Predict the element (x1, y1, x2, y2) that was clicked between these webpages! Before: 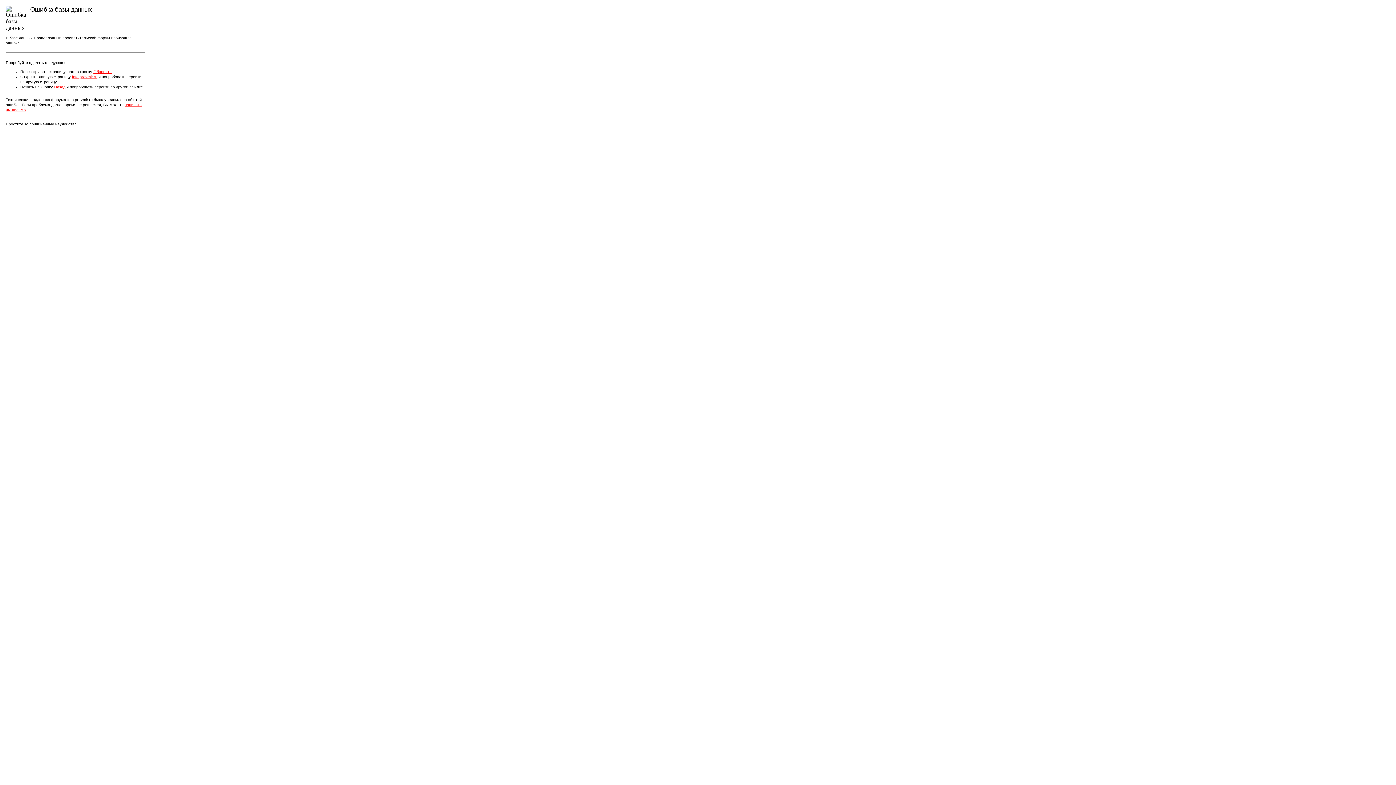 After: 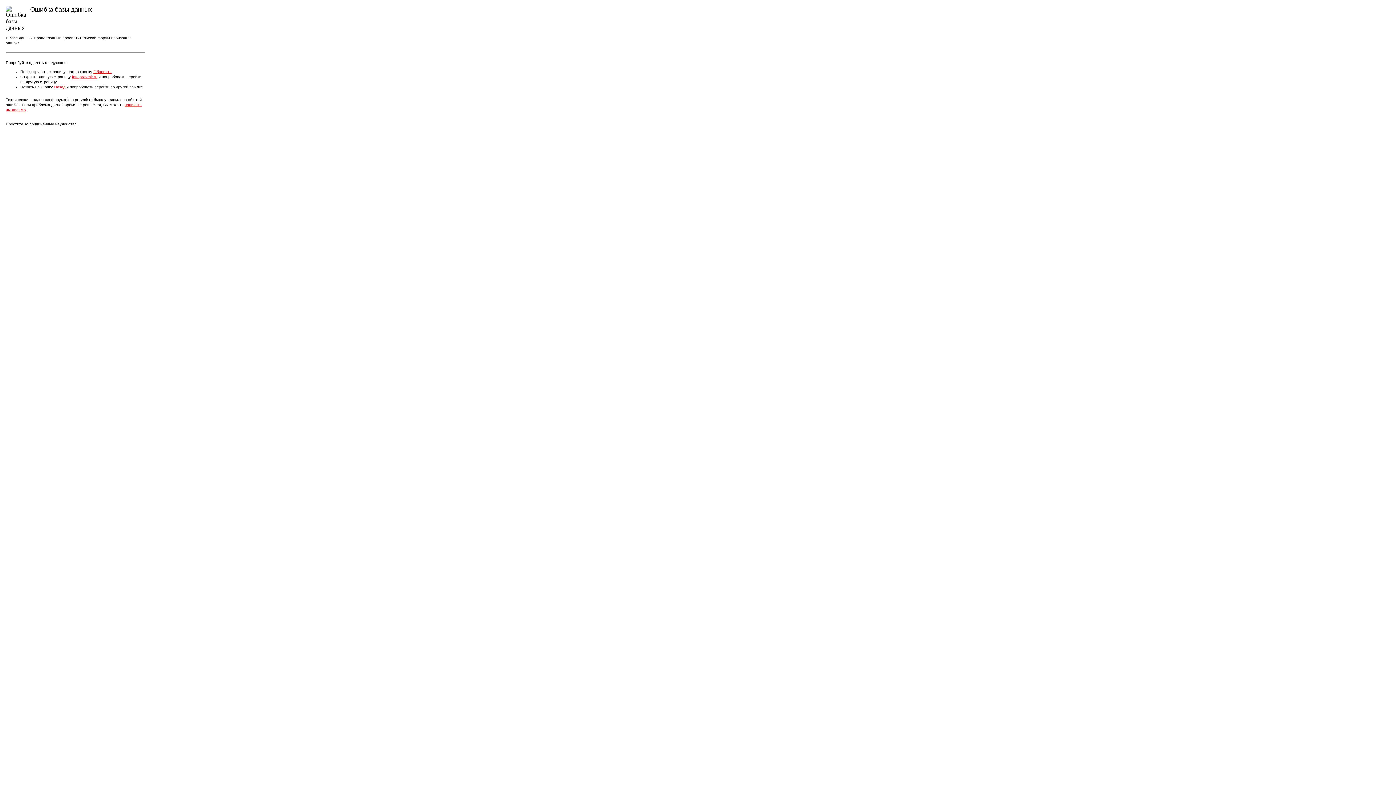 Action: bbox: (72, 74, 97, 78) label: foto.pravmir.ru